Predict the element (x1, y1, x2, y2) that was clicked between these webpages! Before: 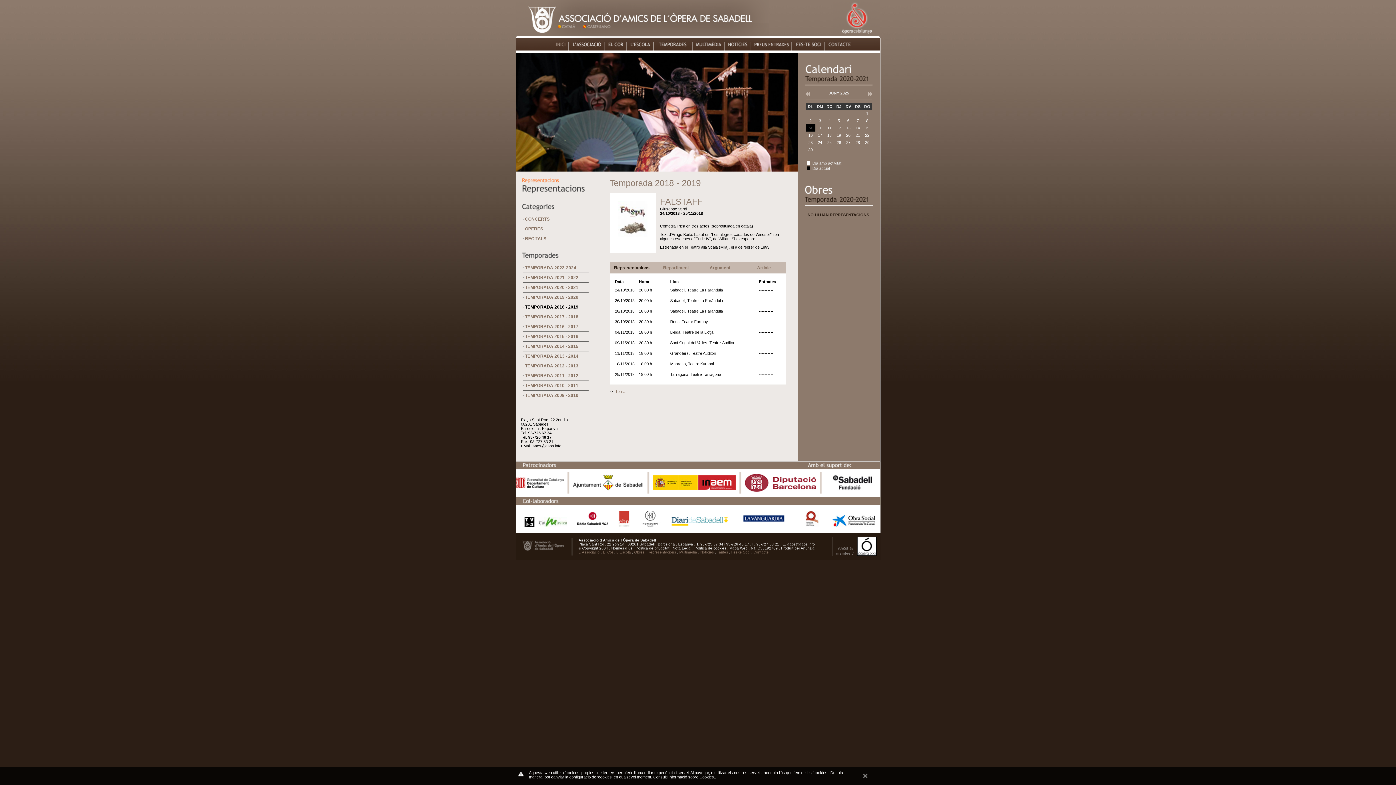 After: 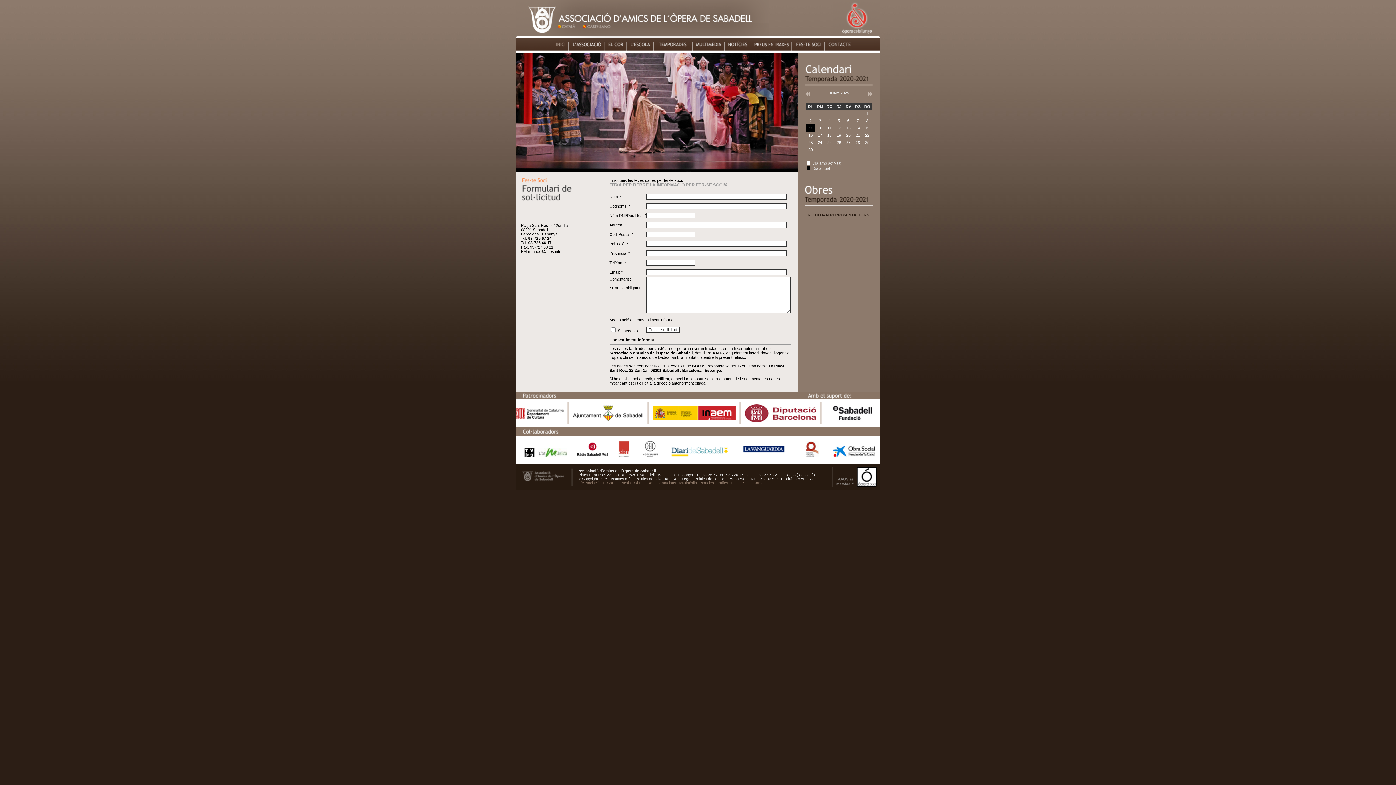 Action: bbox: (731, 550, 750, 554) label: Fes-te Soci